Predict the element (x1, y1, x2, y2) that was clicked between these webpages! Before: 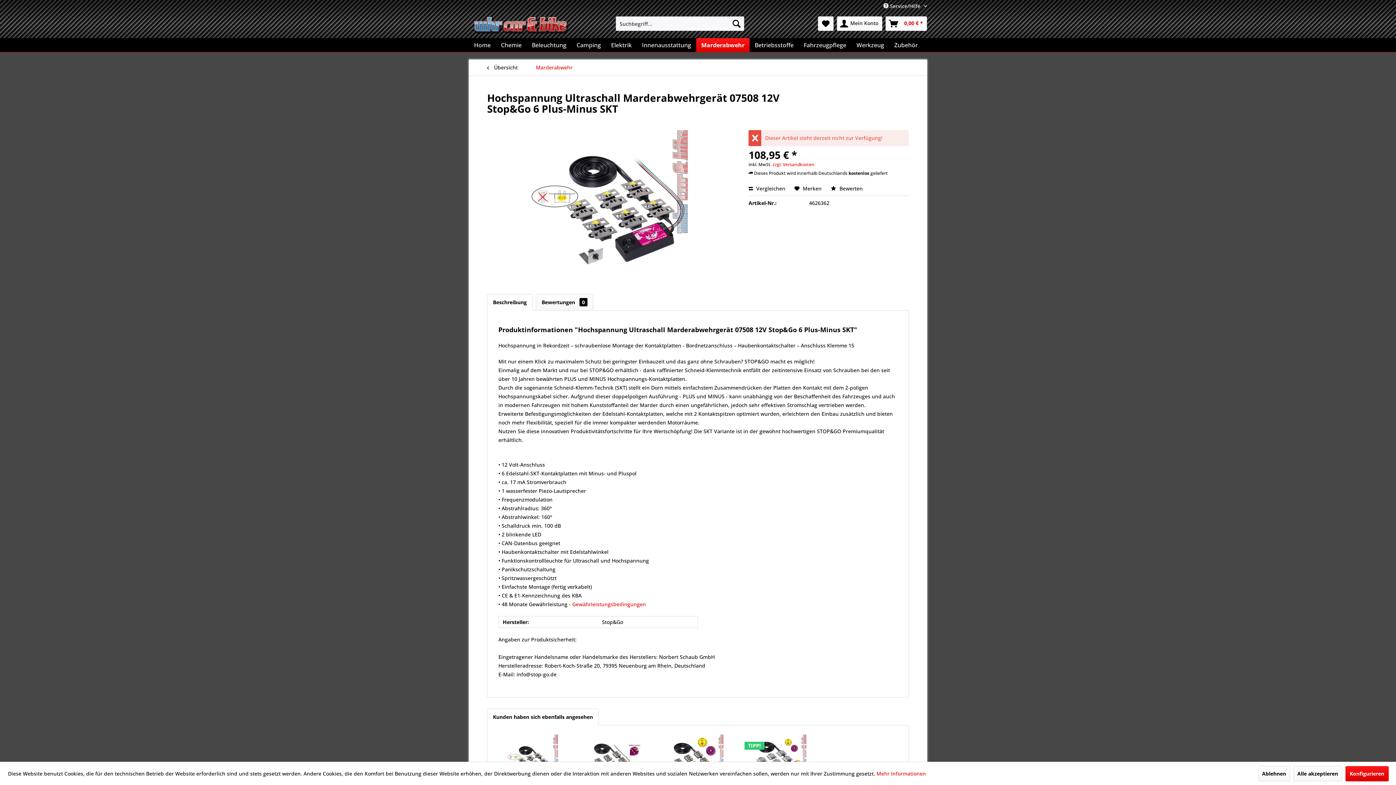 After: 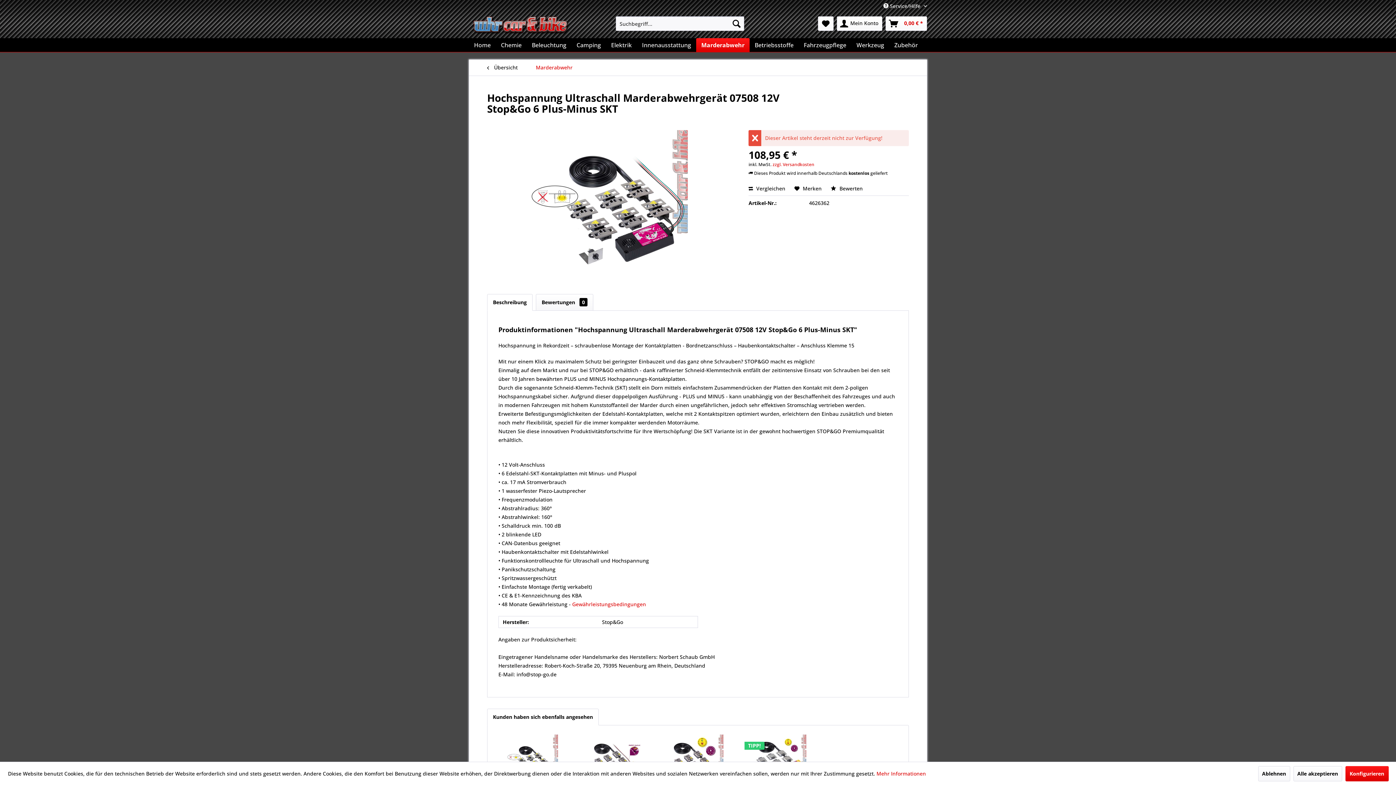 Action: bbox: (487, 709, 598, 725) label: Kunden haben sich ebenfalls angesehen